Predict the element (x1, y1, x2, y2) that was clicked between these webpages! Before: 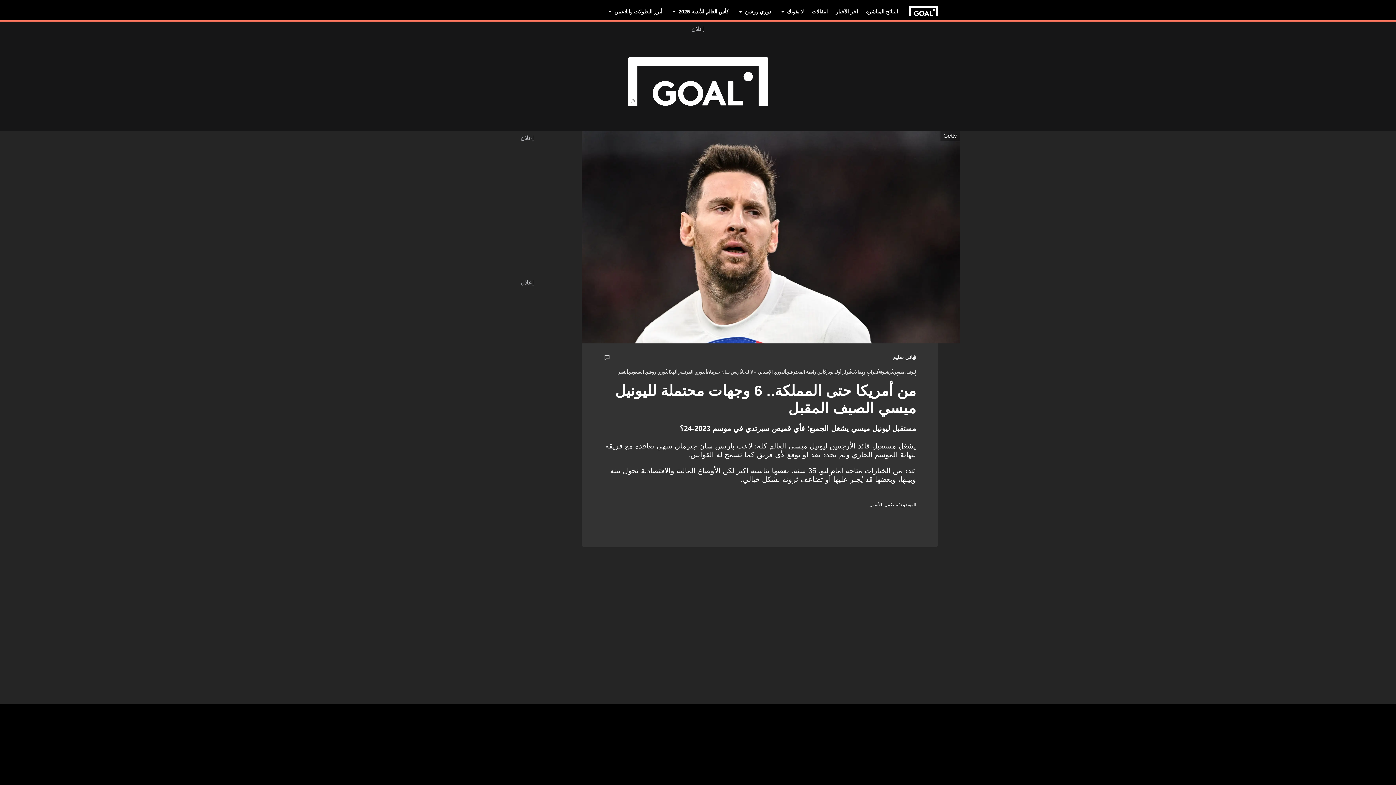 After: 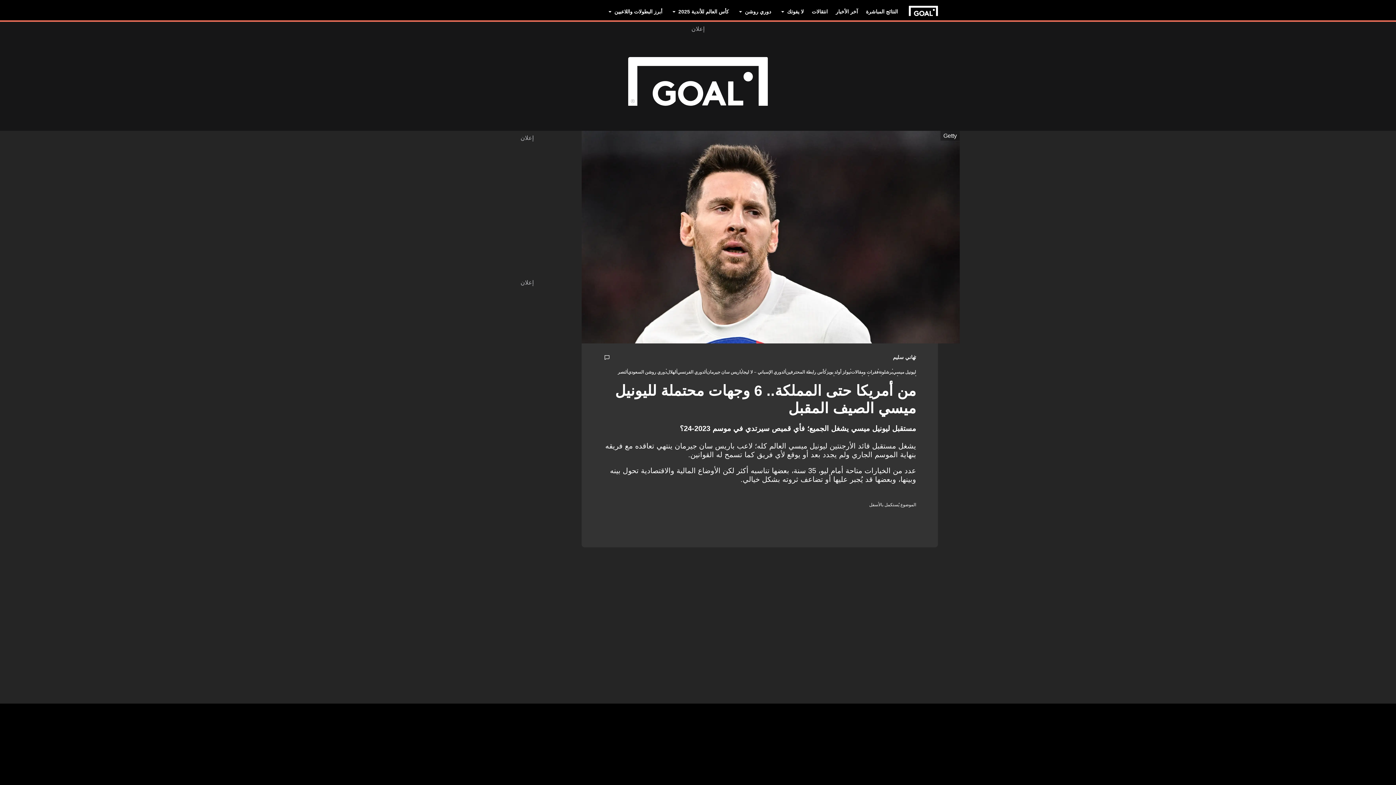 Action: bbox: (603, 354, 610, 360)